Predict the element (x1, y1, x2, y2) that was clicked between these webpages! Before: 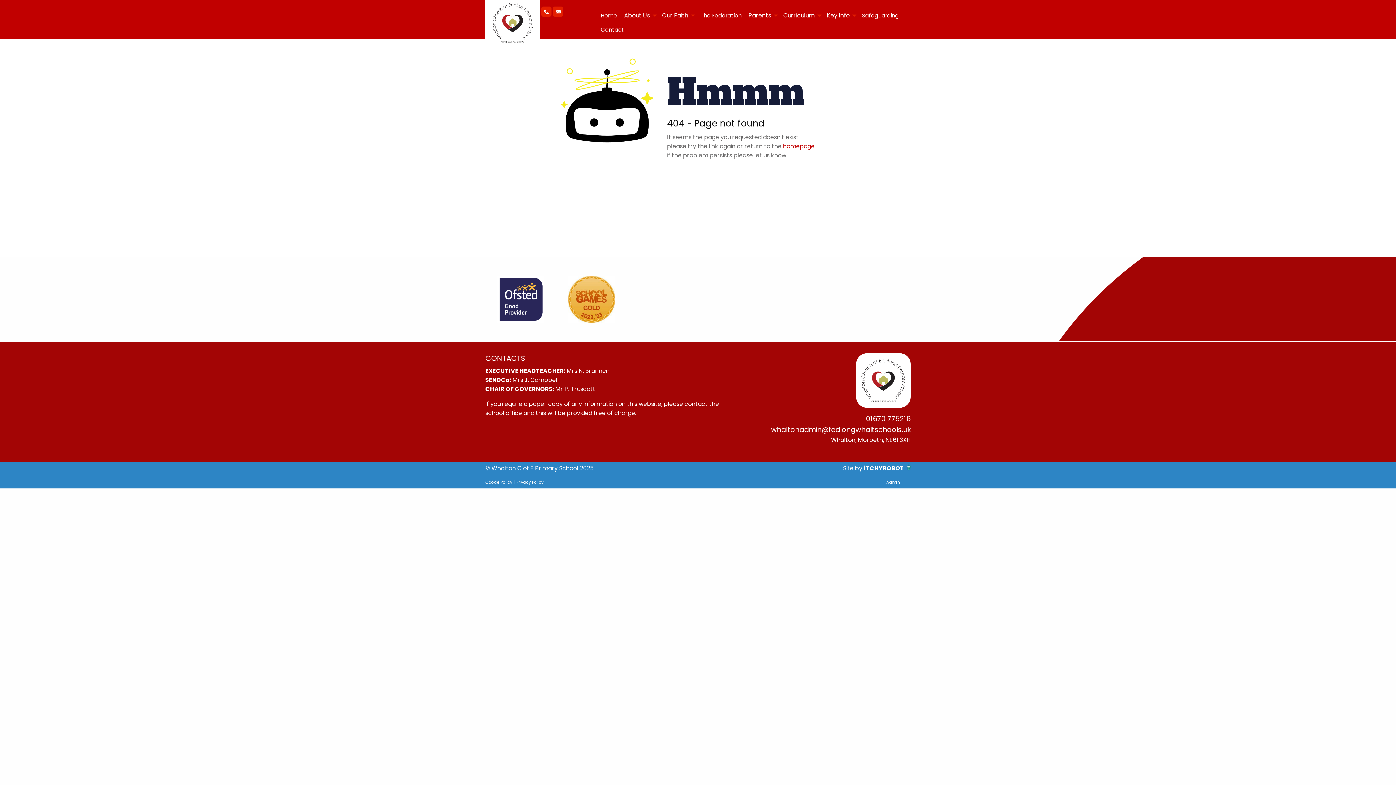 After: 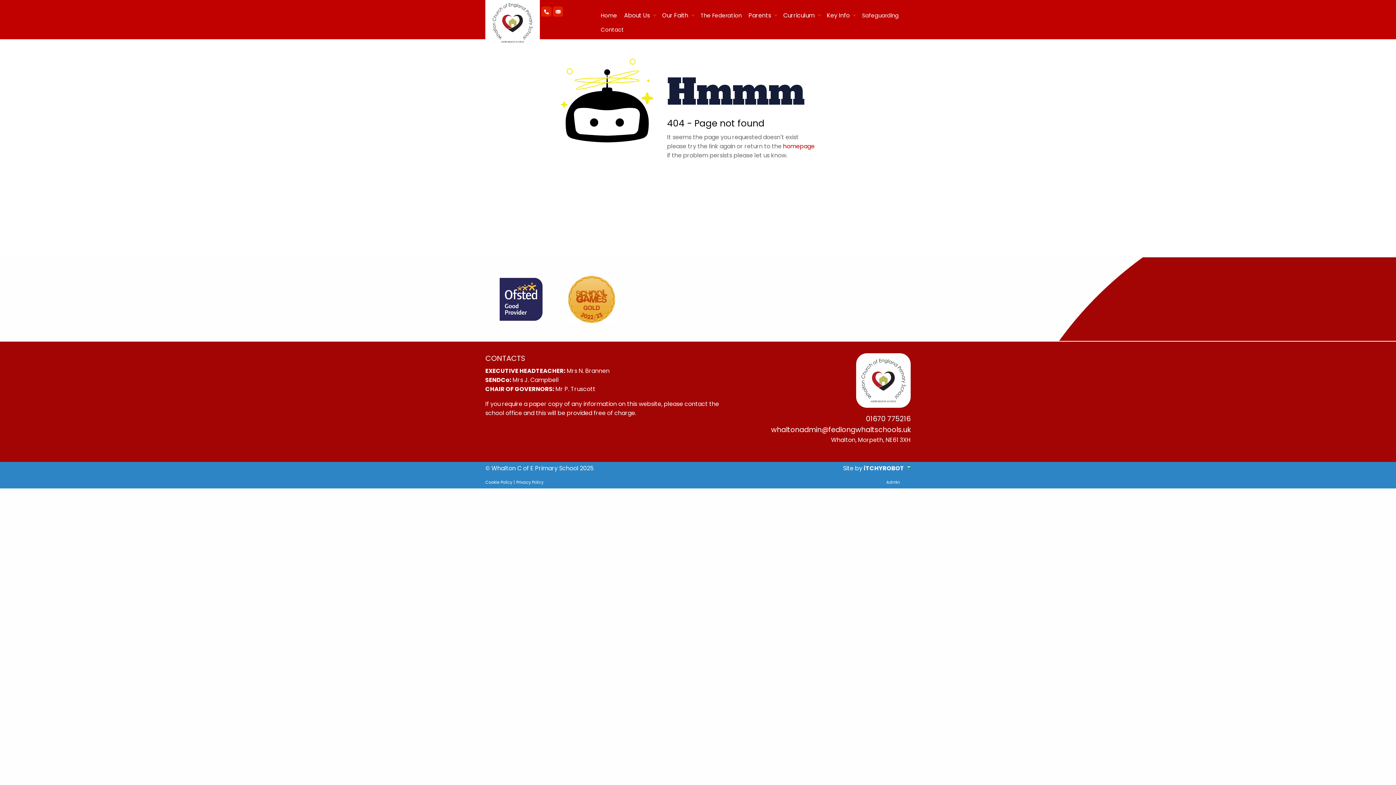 Action: label: Site by  bbox: (843, 464, 864, 472)